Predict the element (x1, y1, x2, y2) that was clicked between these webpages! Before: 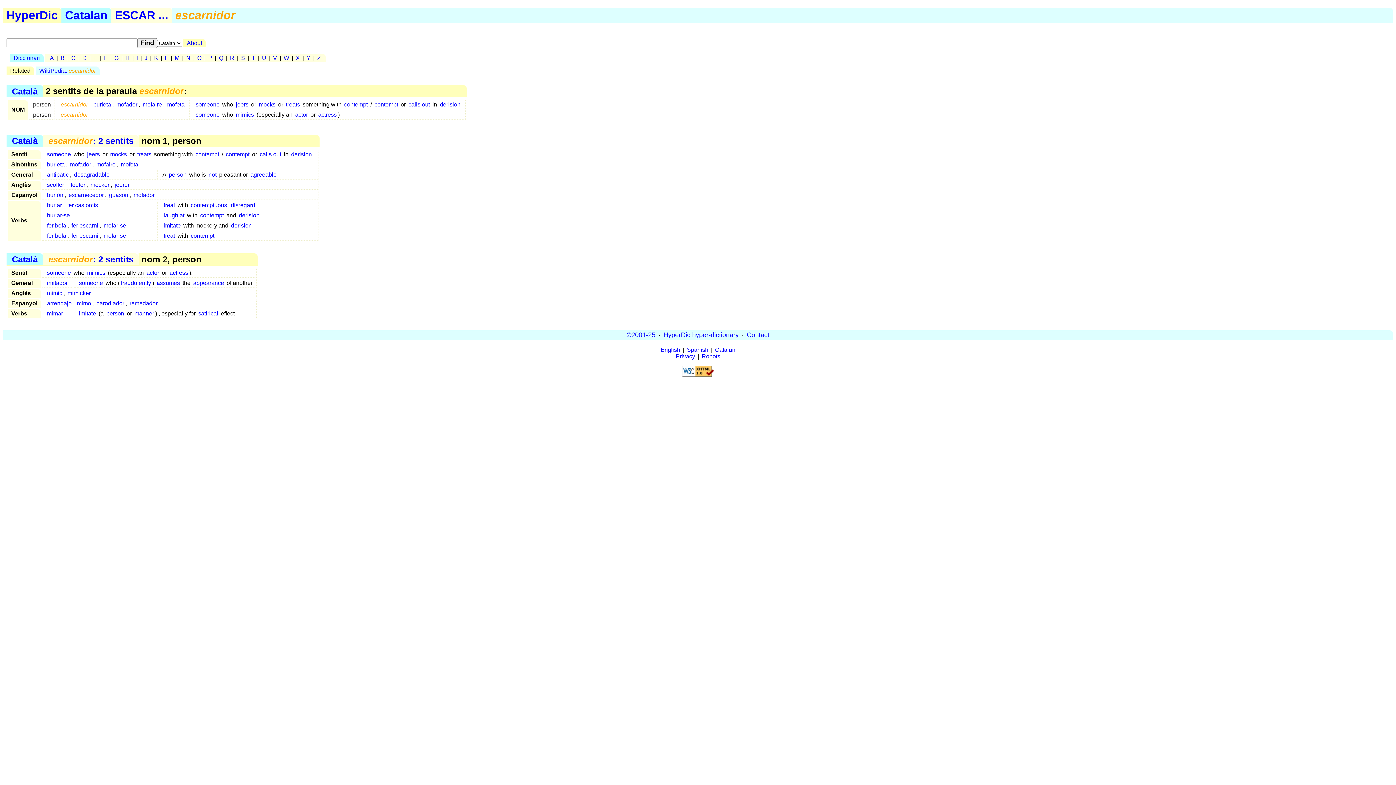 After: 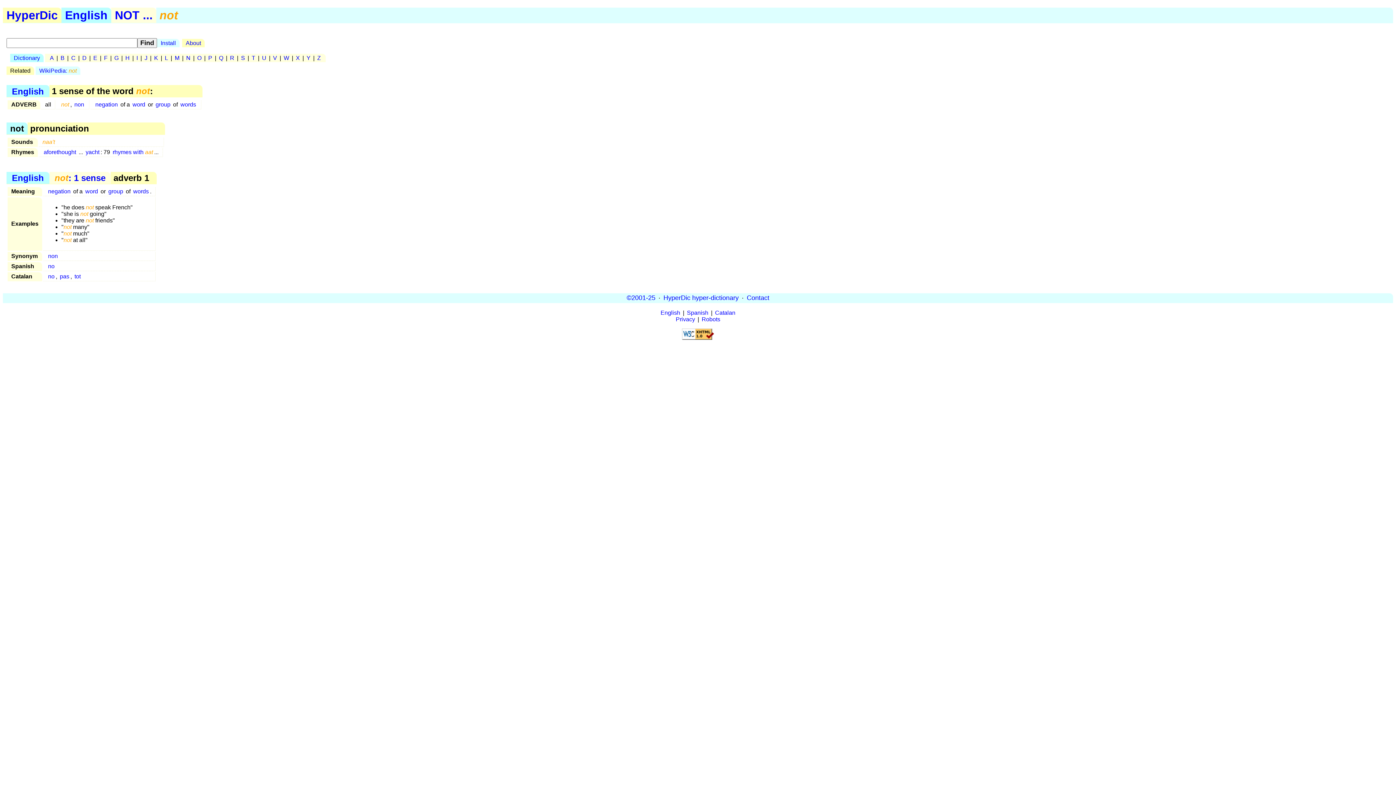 Action: bbox: (207, 170, 217, 178) label: not